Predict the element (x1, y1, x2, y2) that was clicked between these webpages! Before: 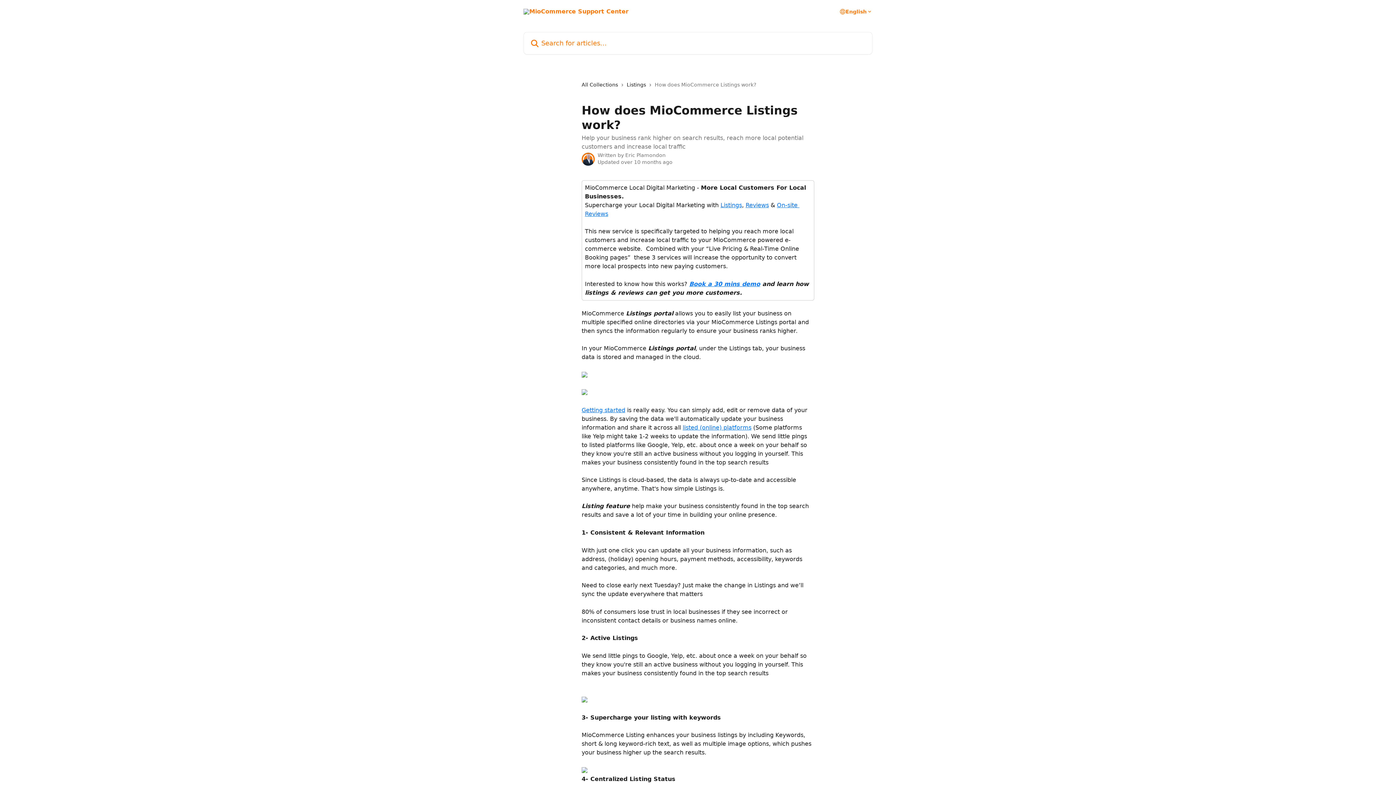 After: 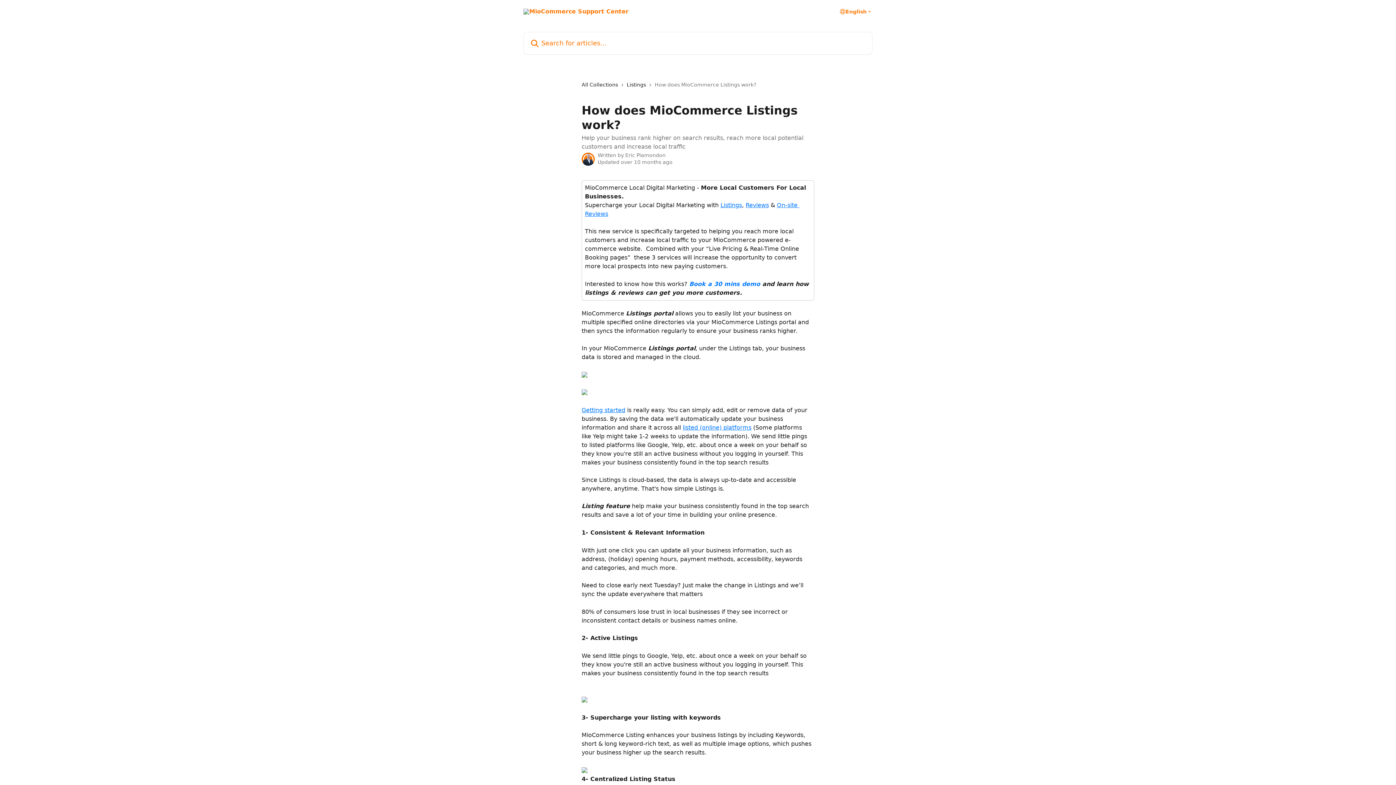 Action: label: Book a 30 mins demo bbox: (689, 280, 760, 287)